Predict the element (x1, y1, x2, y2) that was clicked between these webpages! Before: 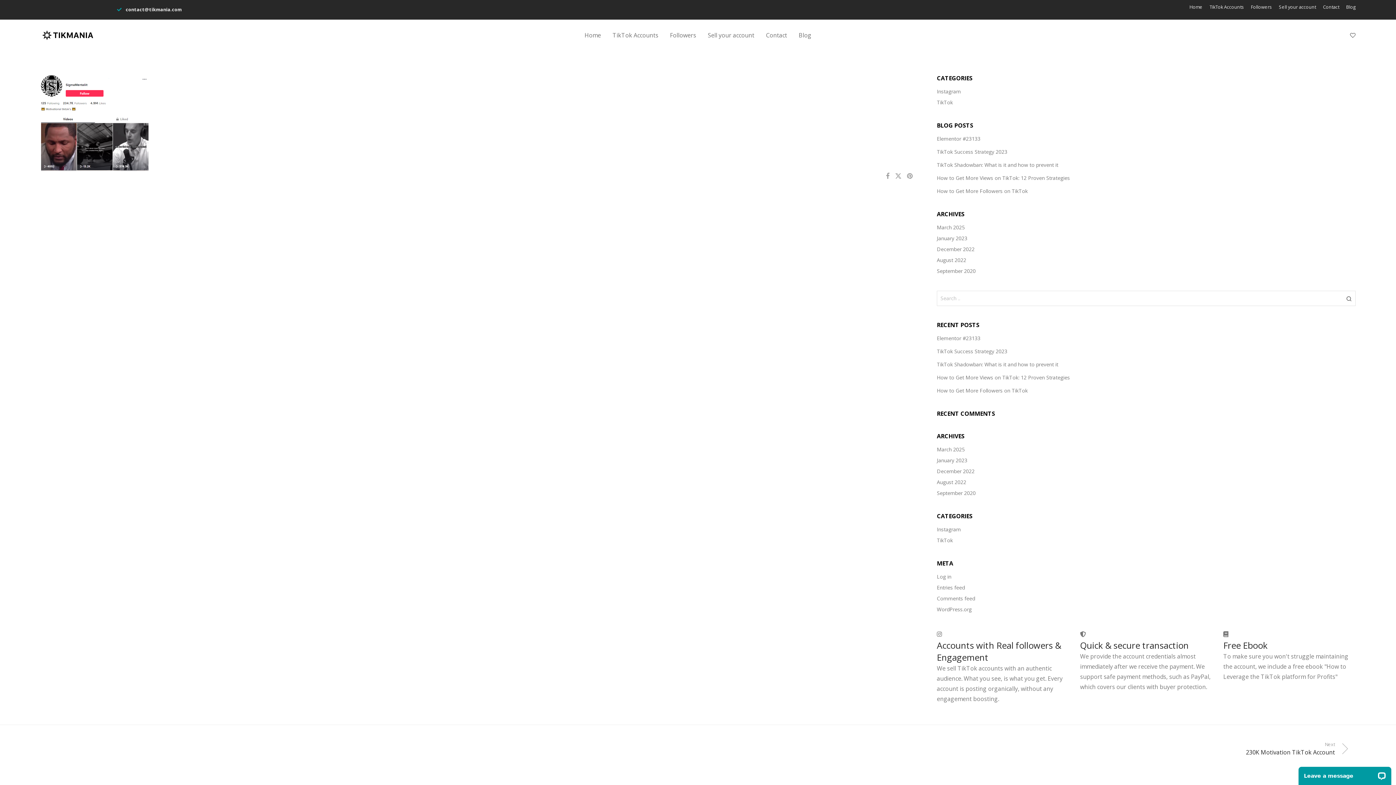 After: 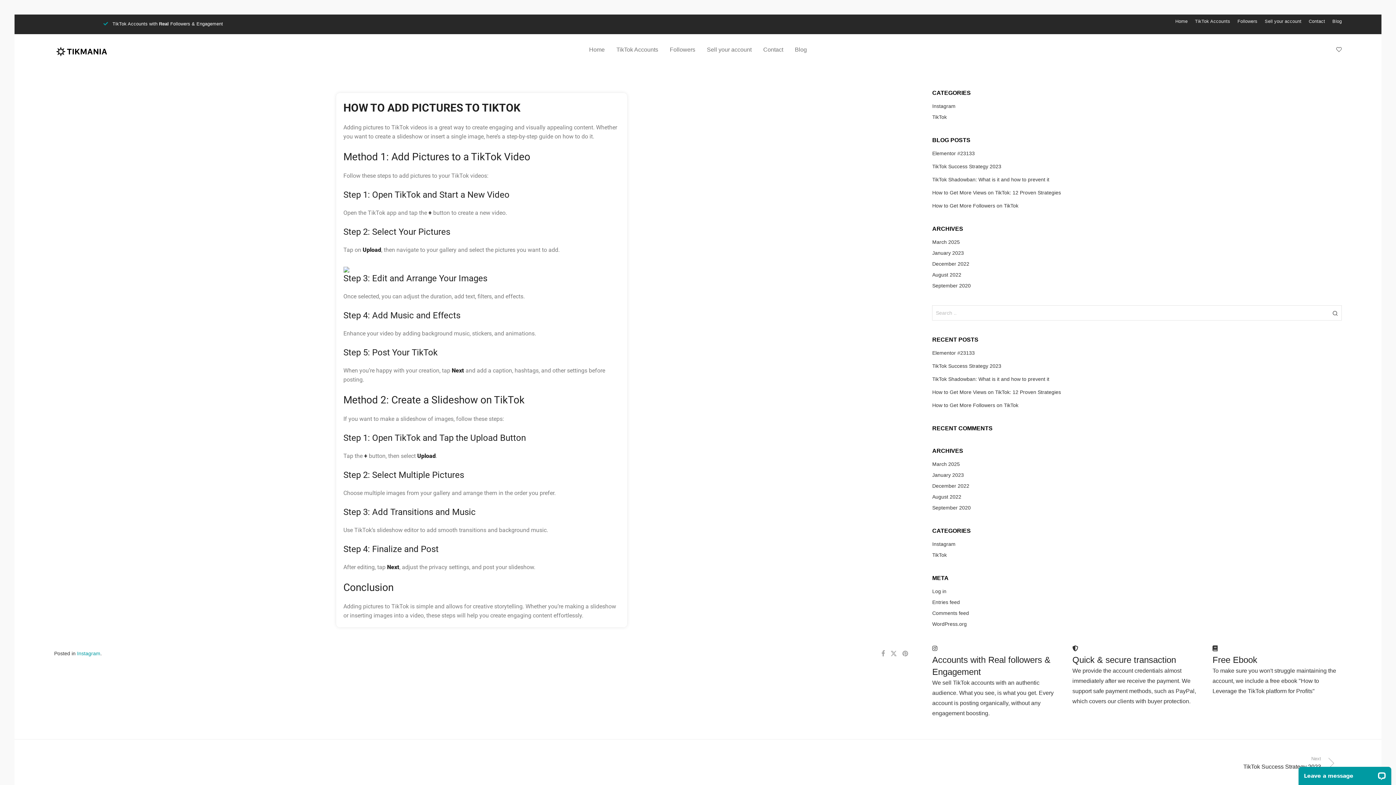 Action: label: Elementor #23133 bbox: (937, 334, 980, 341)